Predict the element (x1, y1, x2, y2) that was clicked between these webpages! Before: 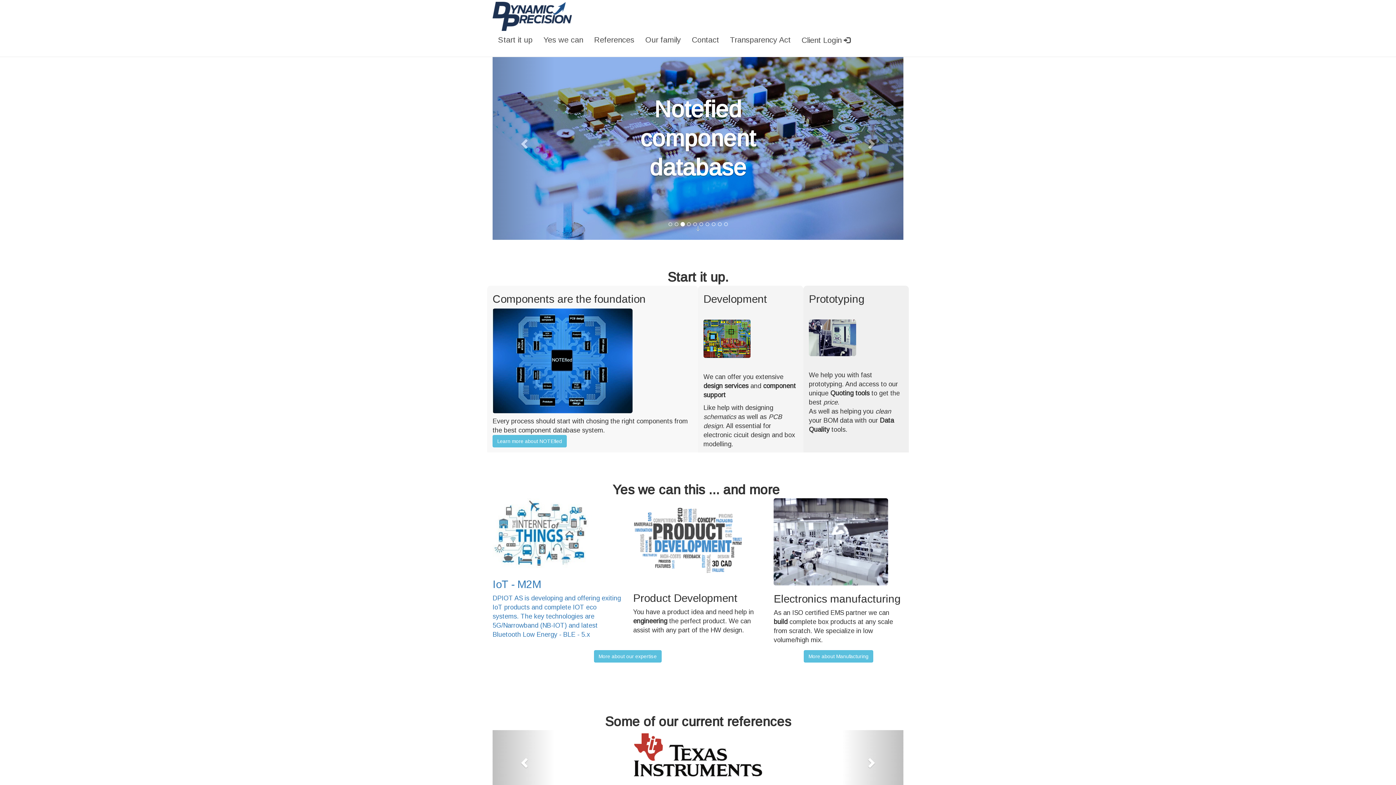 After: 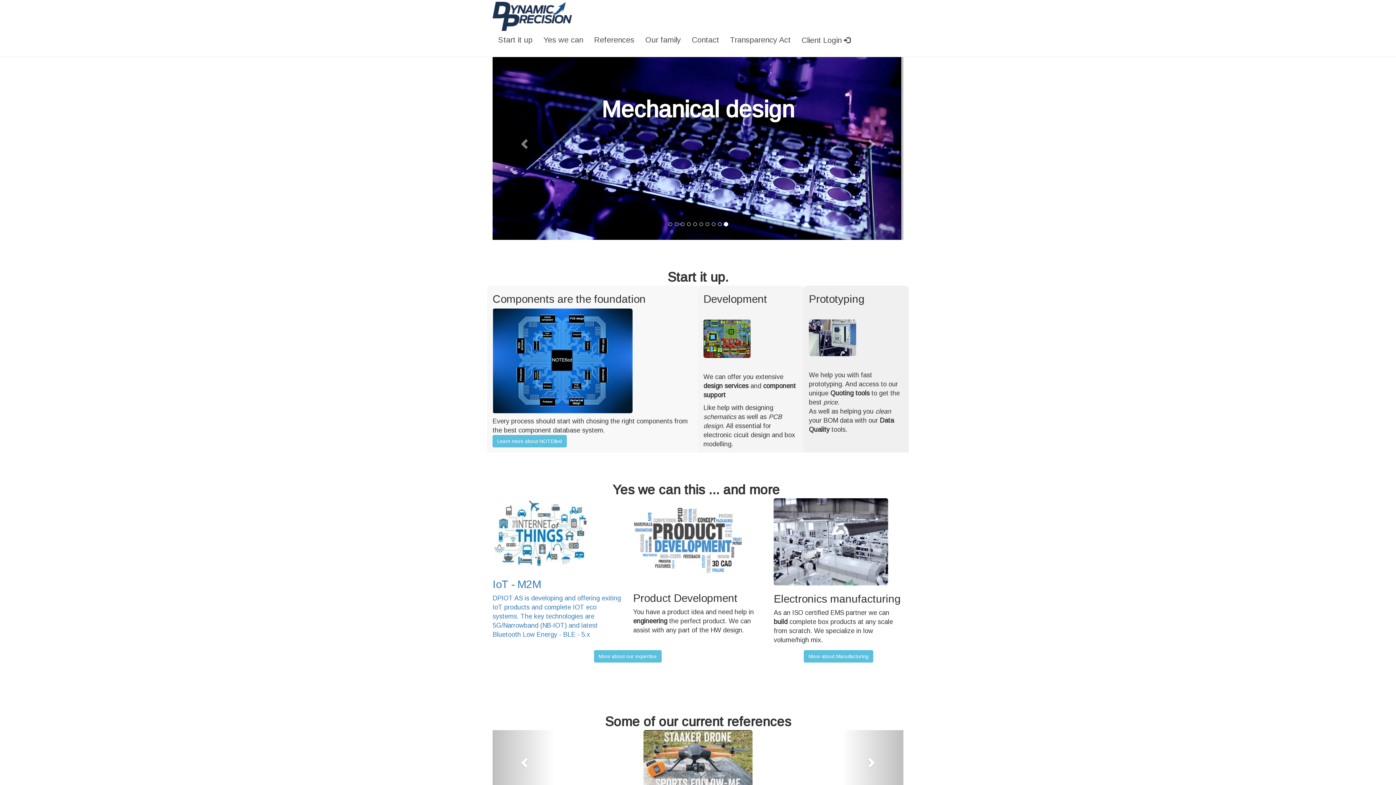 Action: bbox: (724, 30, 796, 49) label: Transparency Act